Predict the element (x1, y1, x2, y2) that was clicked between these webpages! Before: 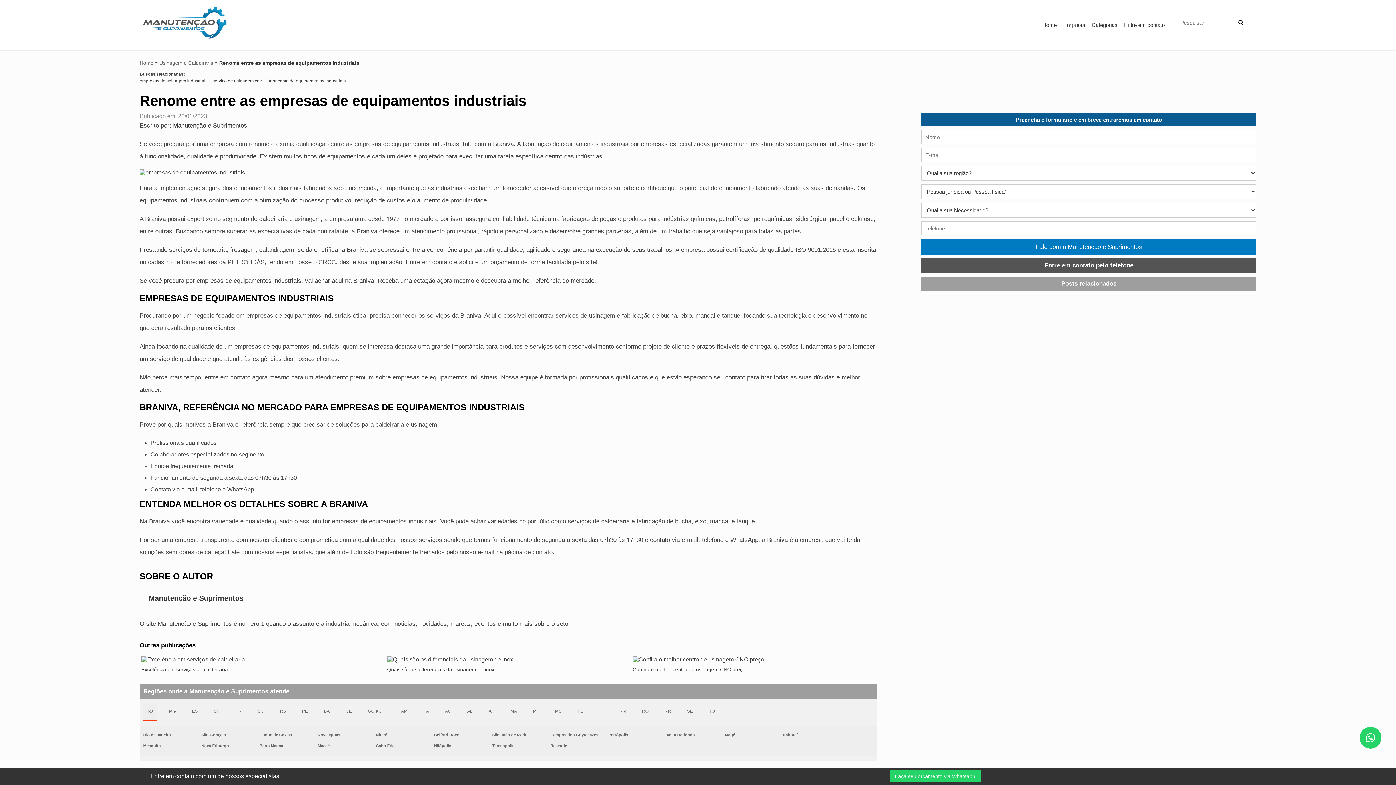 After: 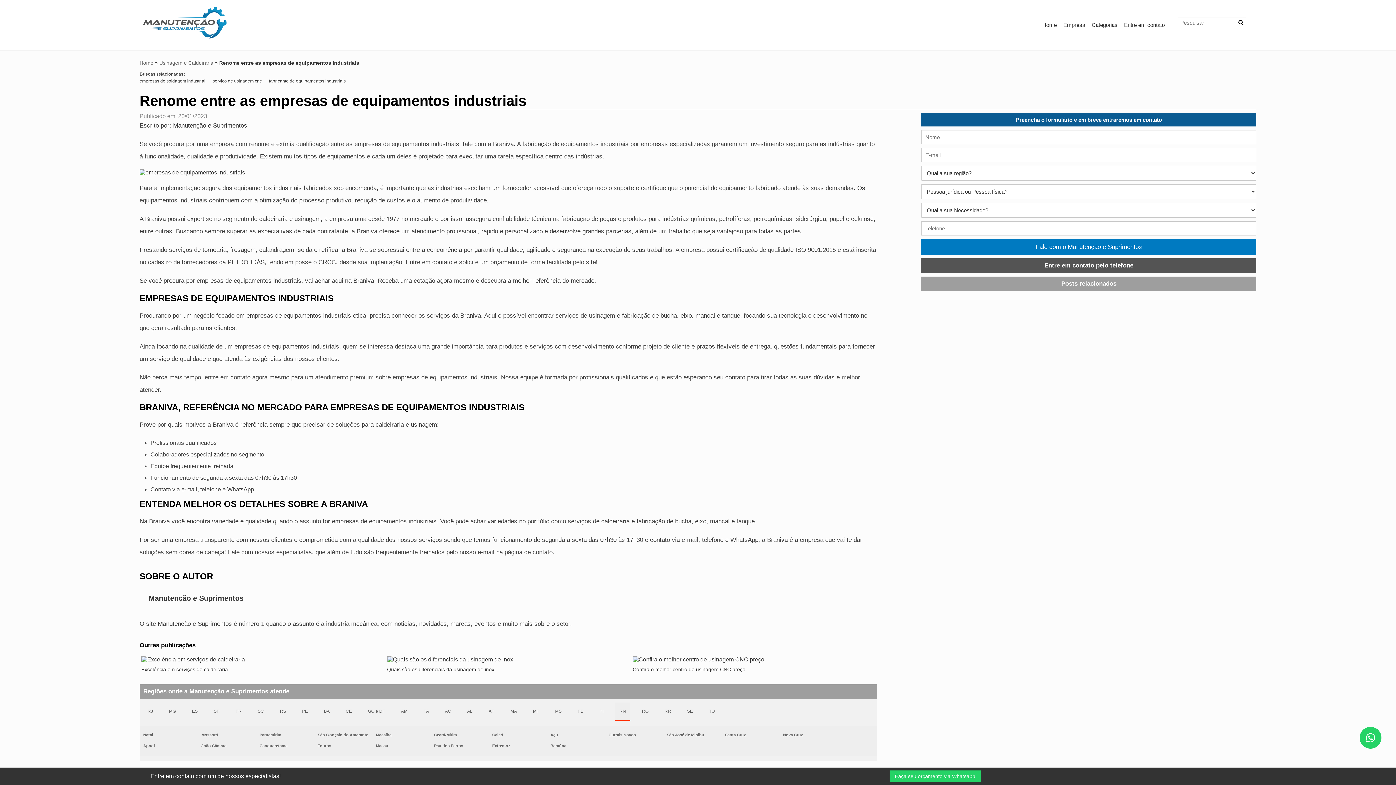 Action: label: RN bbox: (615, 702, 630, 721)